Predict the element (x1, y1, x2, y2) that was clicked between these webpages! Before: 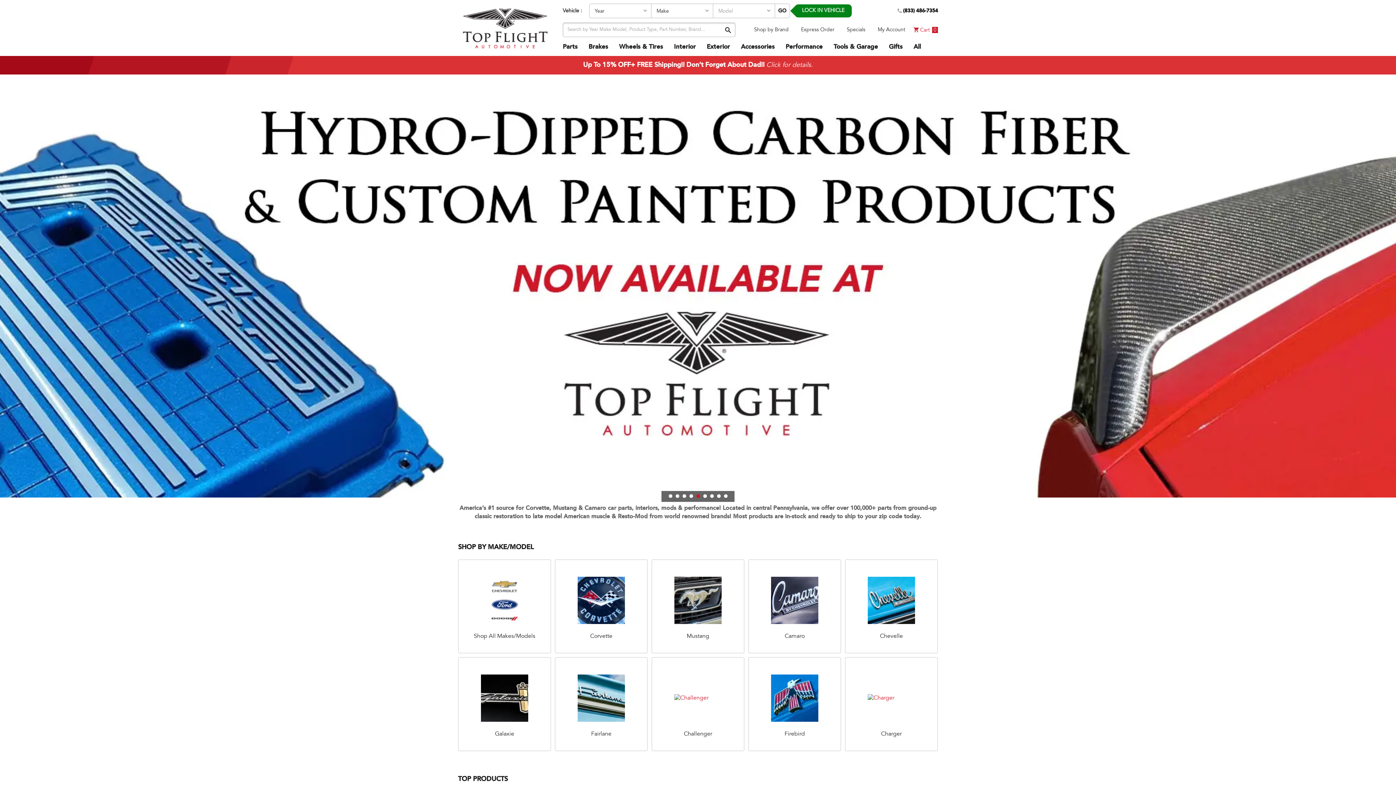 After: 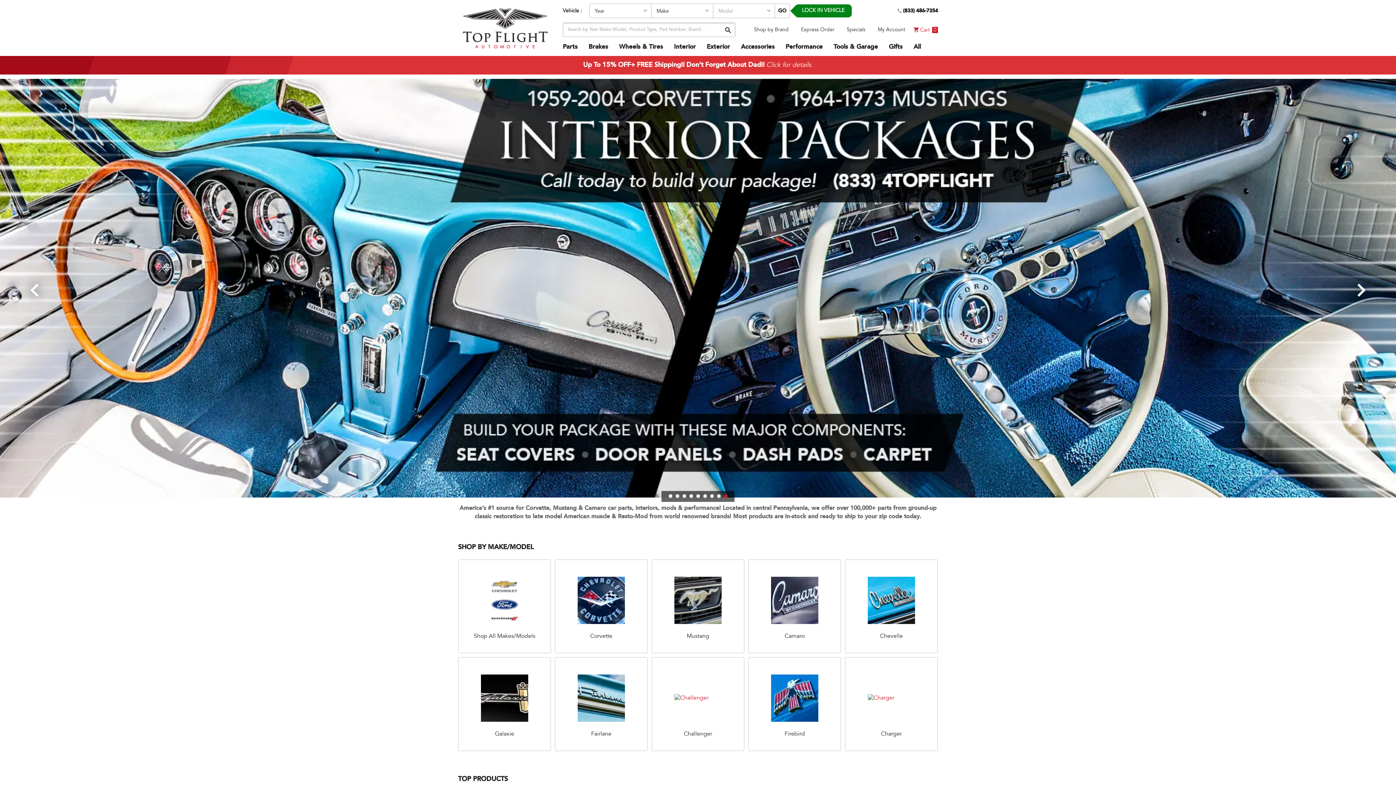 Action: bbox: (724, 496, 729, 501) label: 9 of 9